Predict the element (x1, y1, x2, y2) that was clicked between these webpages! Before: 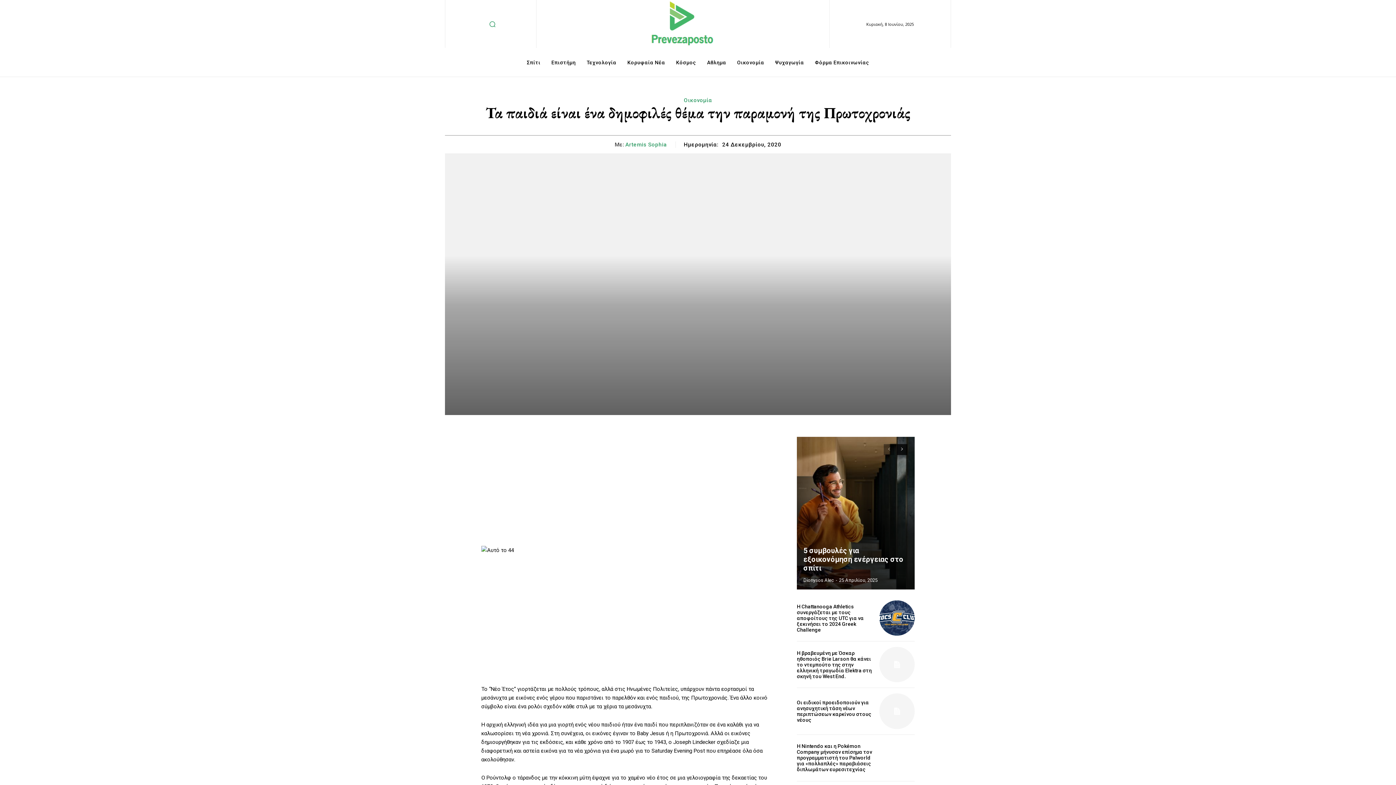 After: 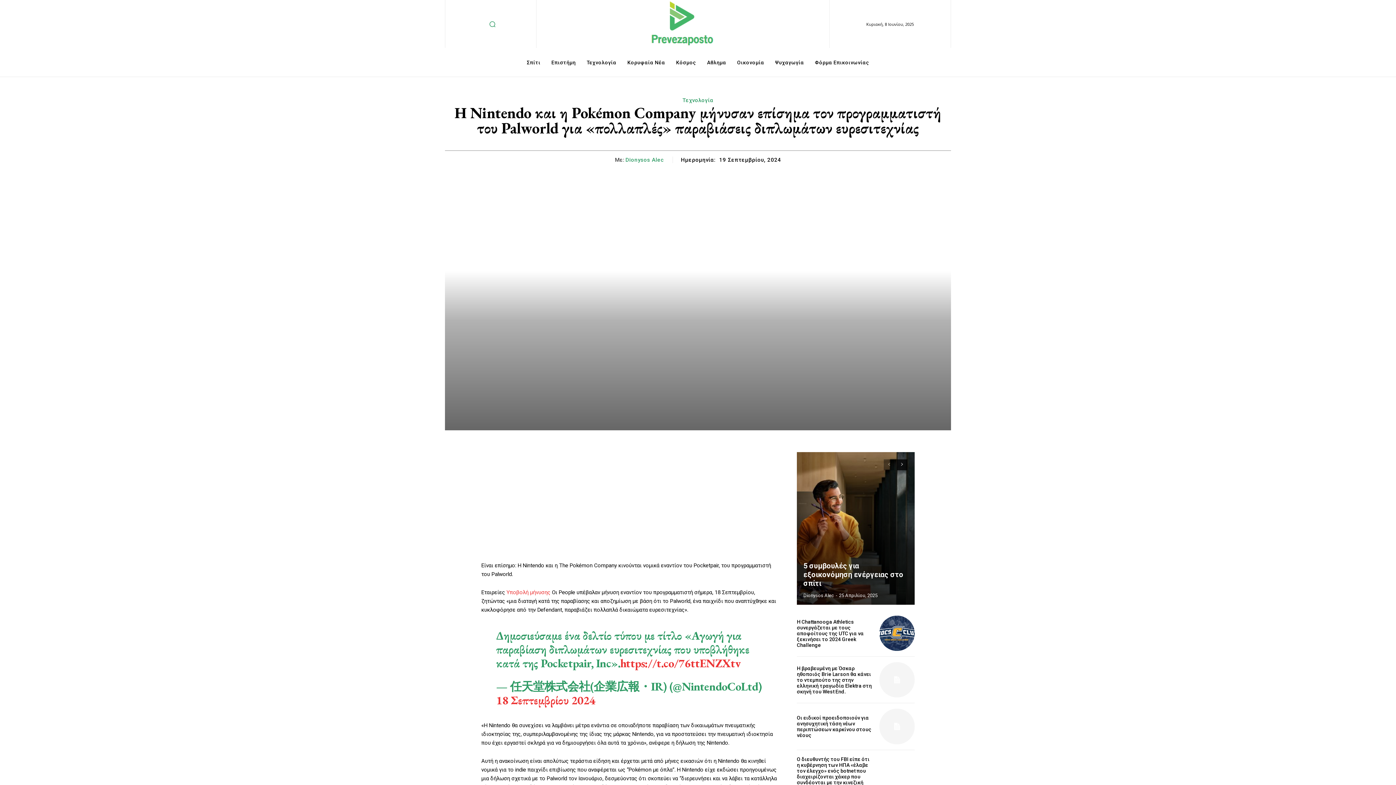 Action: bbox: (879, 740, 914, 775)